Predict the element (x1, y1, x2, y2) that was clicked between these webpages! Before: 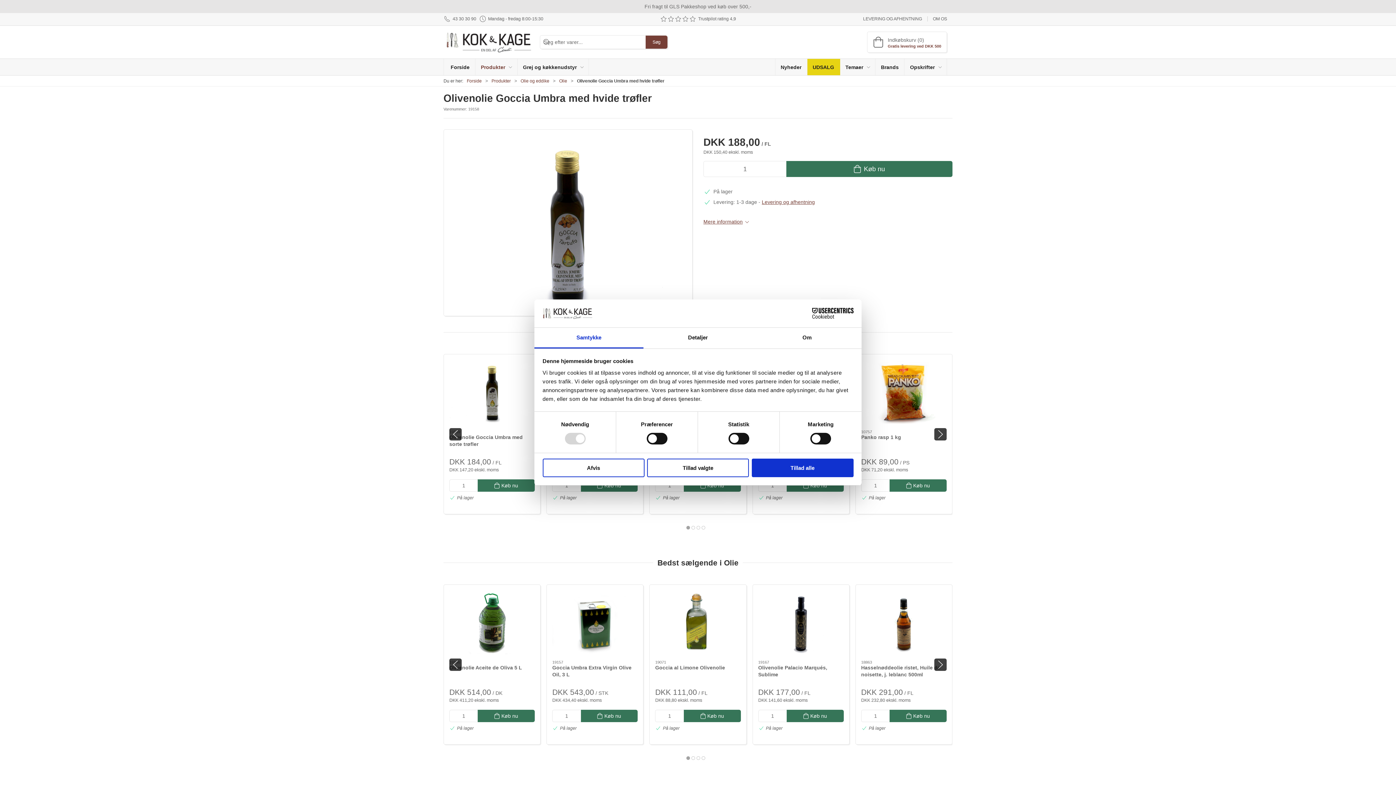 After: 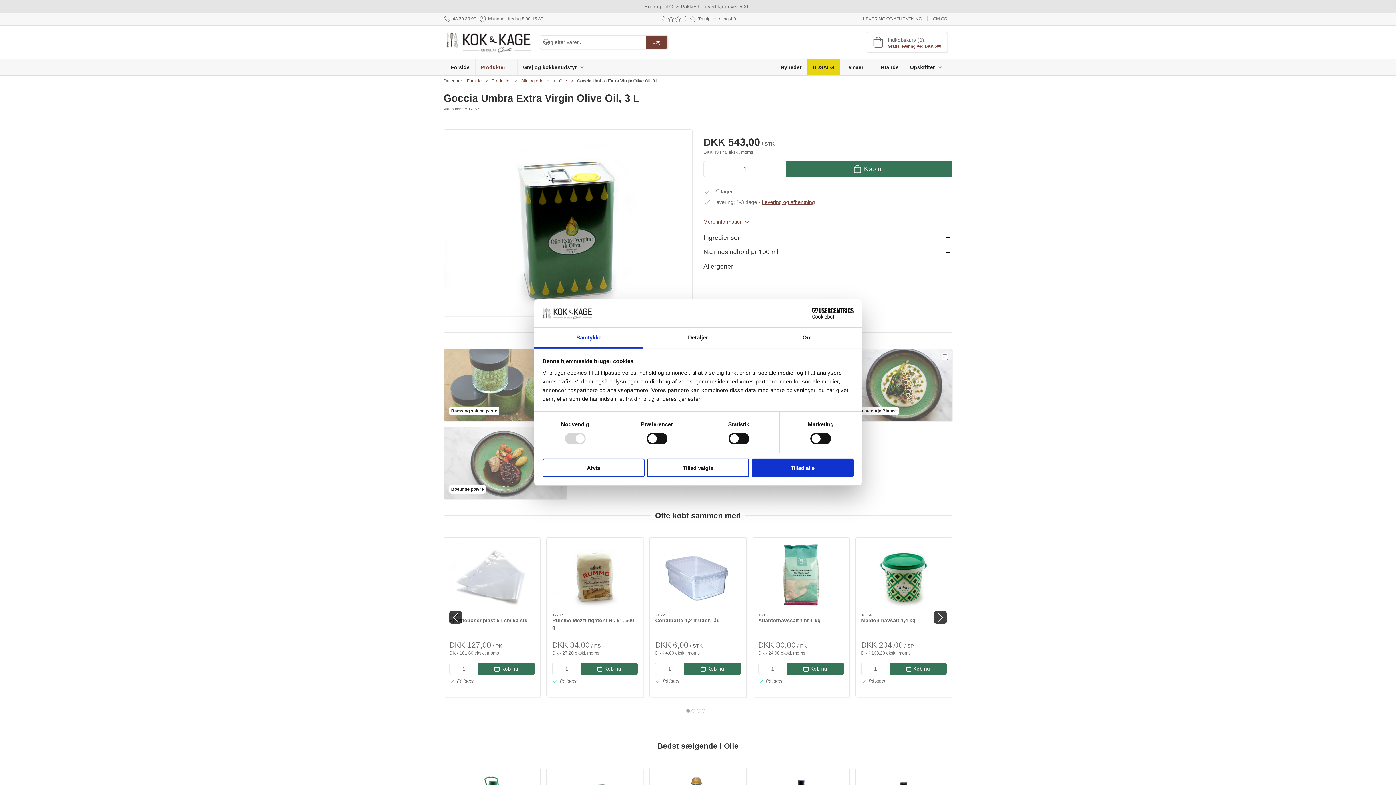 Action: label: Goccia Umbra Extra Virgin Olive Oil, 3 L bbox: (552, 590, 637, 654)